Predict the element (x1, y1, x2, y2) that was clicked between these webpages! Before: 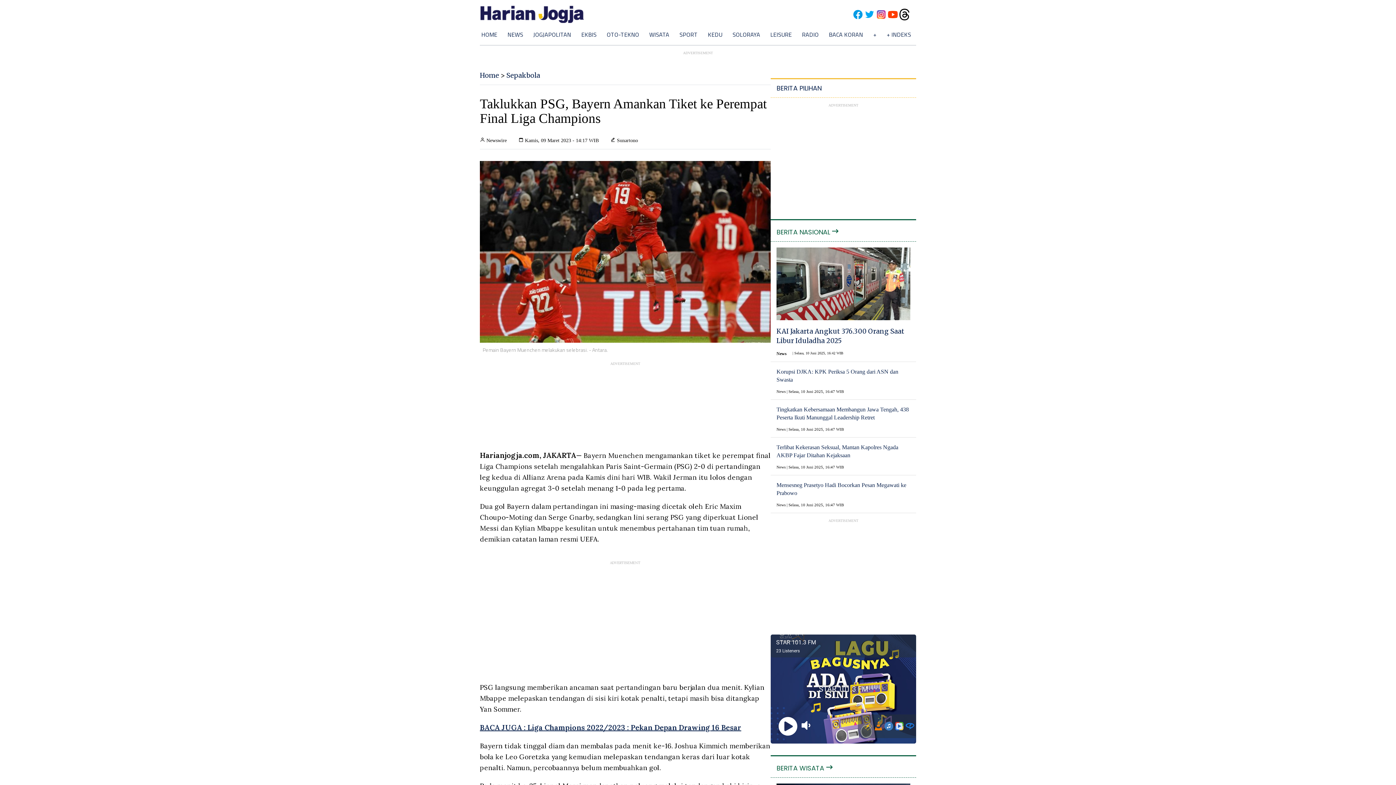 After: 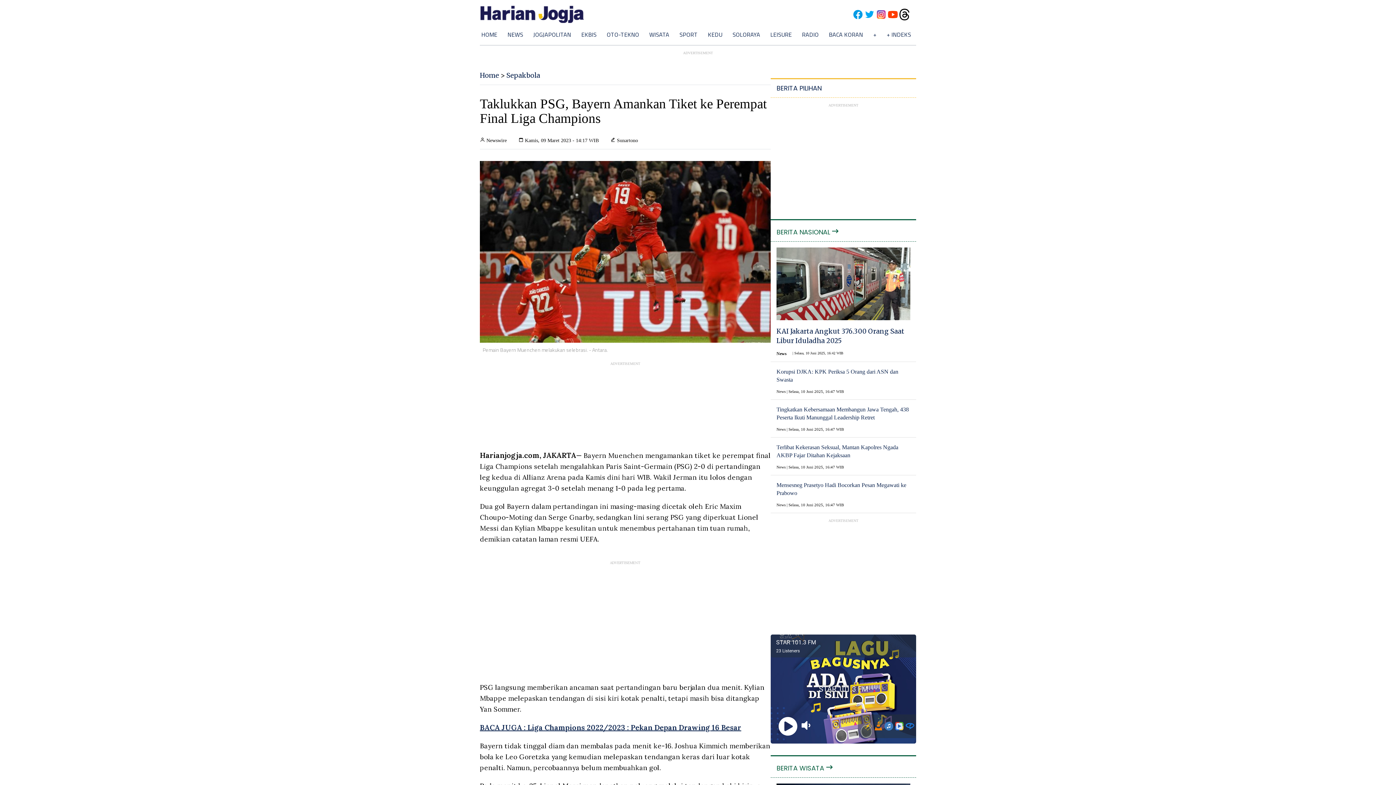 Action: label: BERITA NASIONAL  bbox: (770, 220, 916, 241)